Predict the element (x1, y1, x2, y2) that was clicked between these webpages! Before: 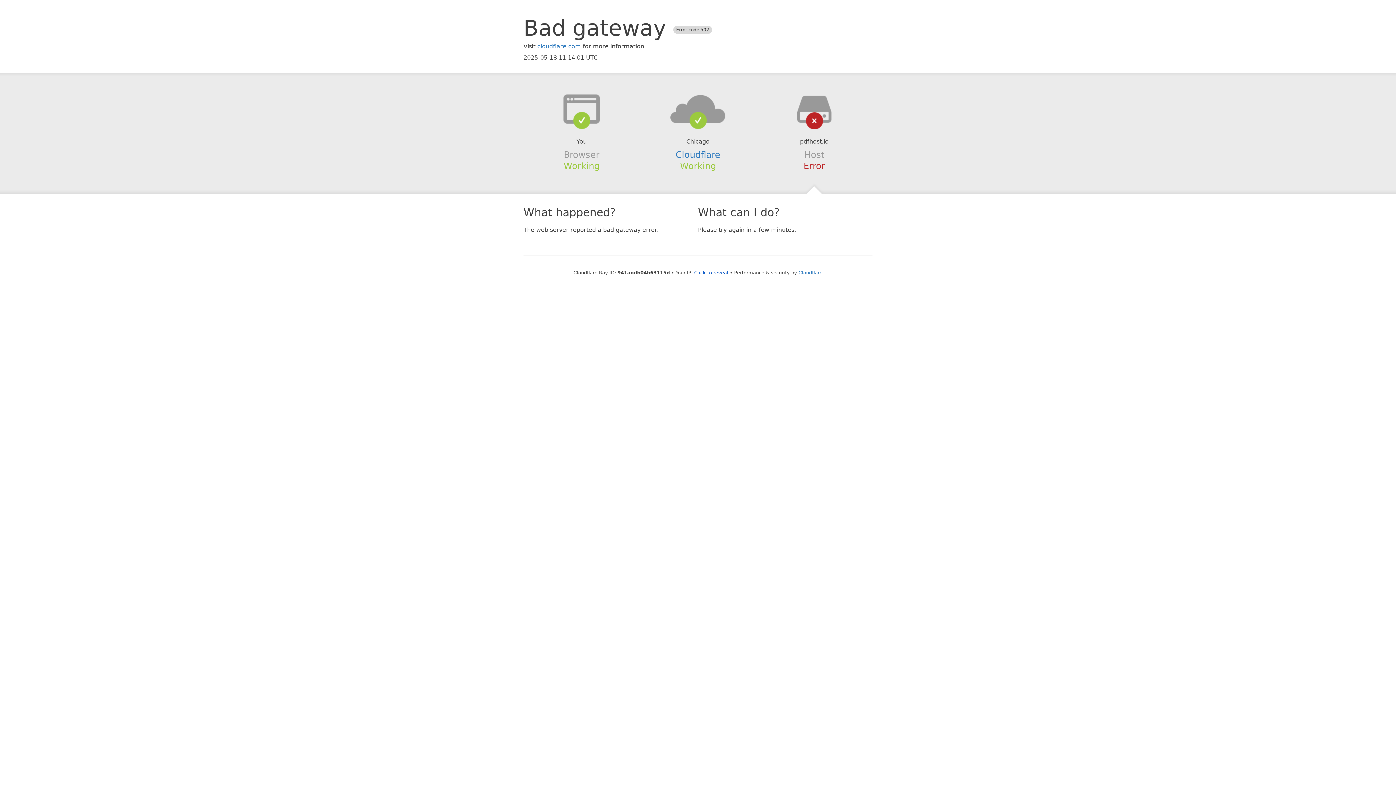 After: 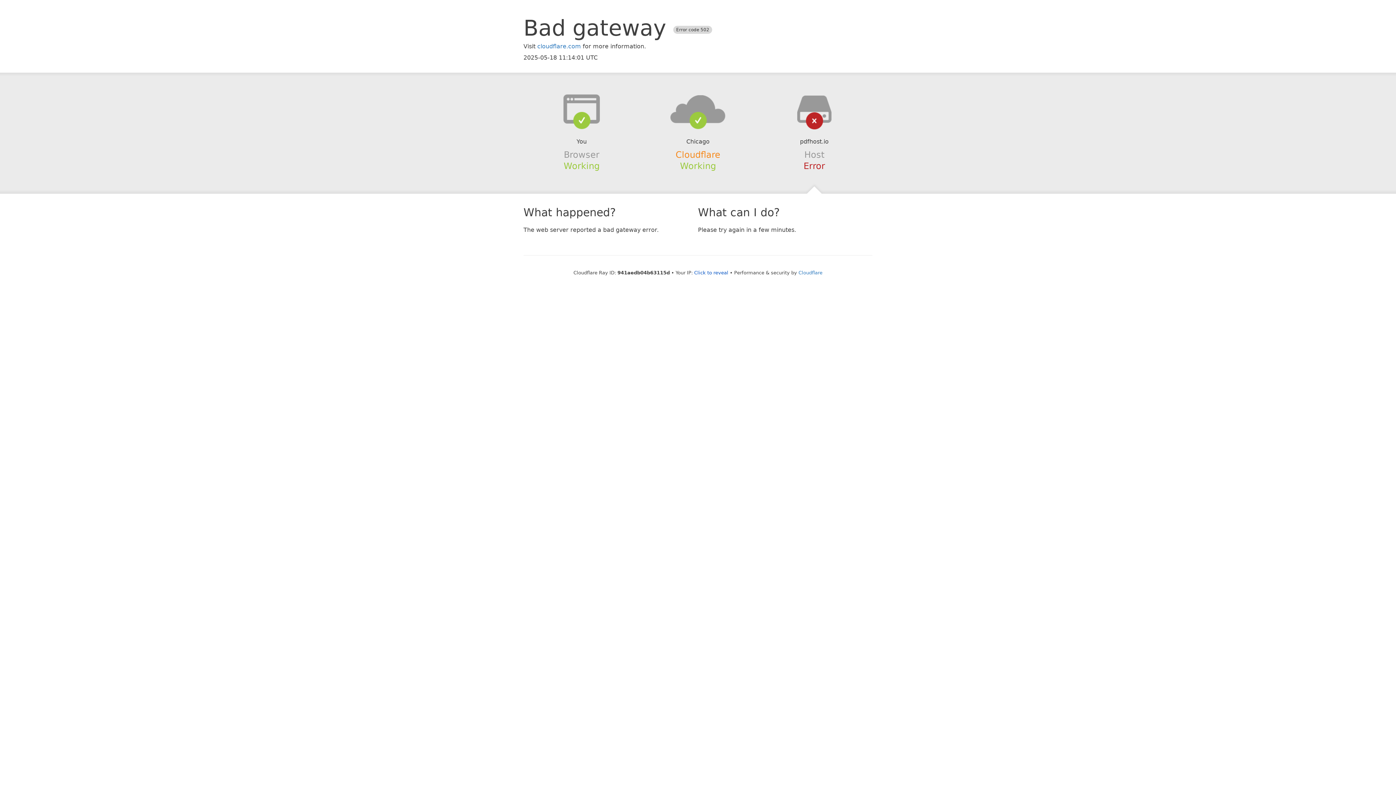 Action: label: Cloudflare bbox: (675, 149, 720, 159)